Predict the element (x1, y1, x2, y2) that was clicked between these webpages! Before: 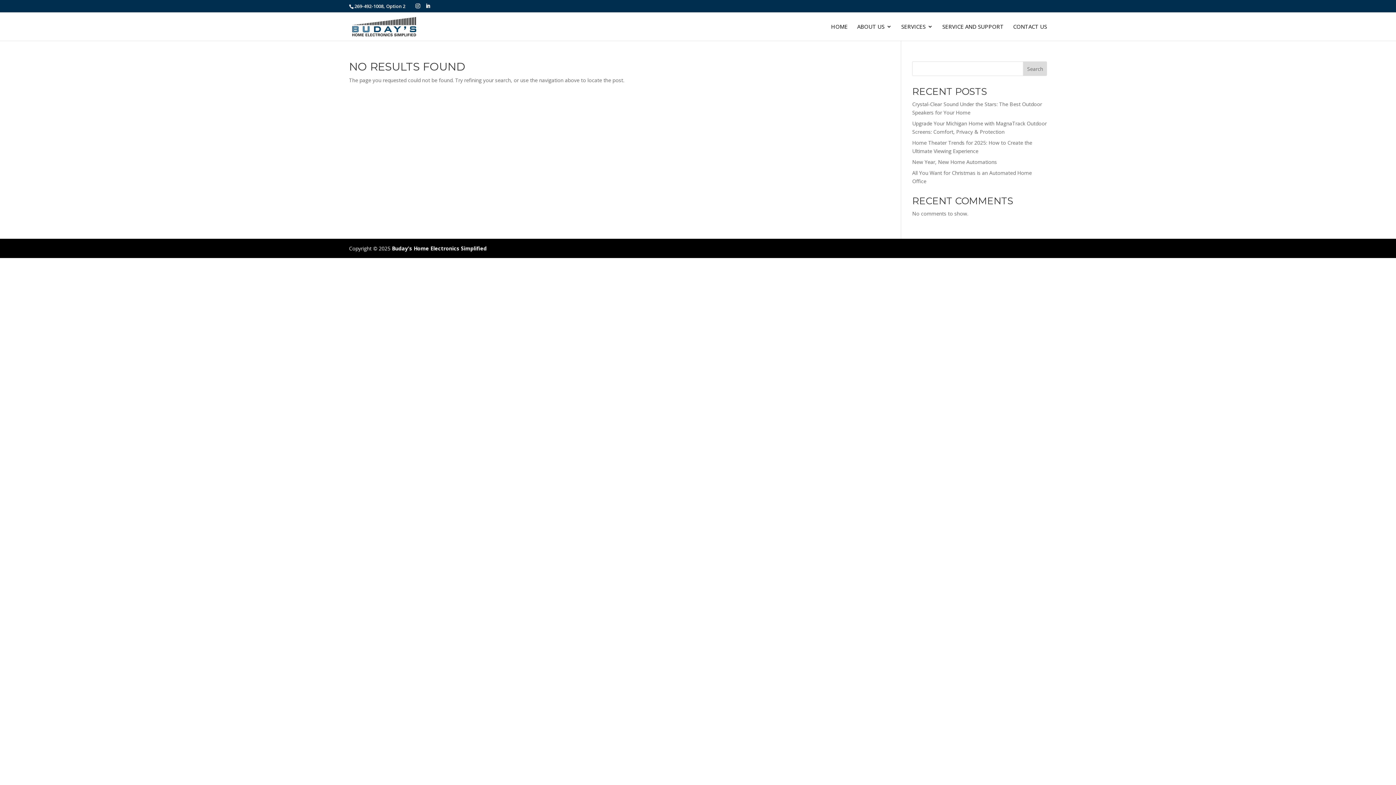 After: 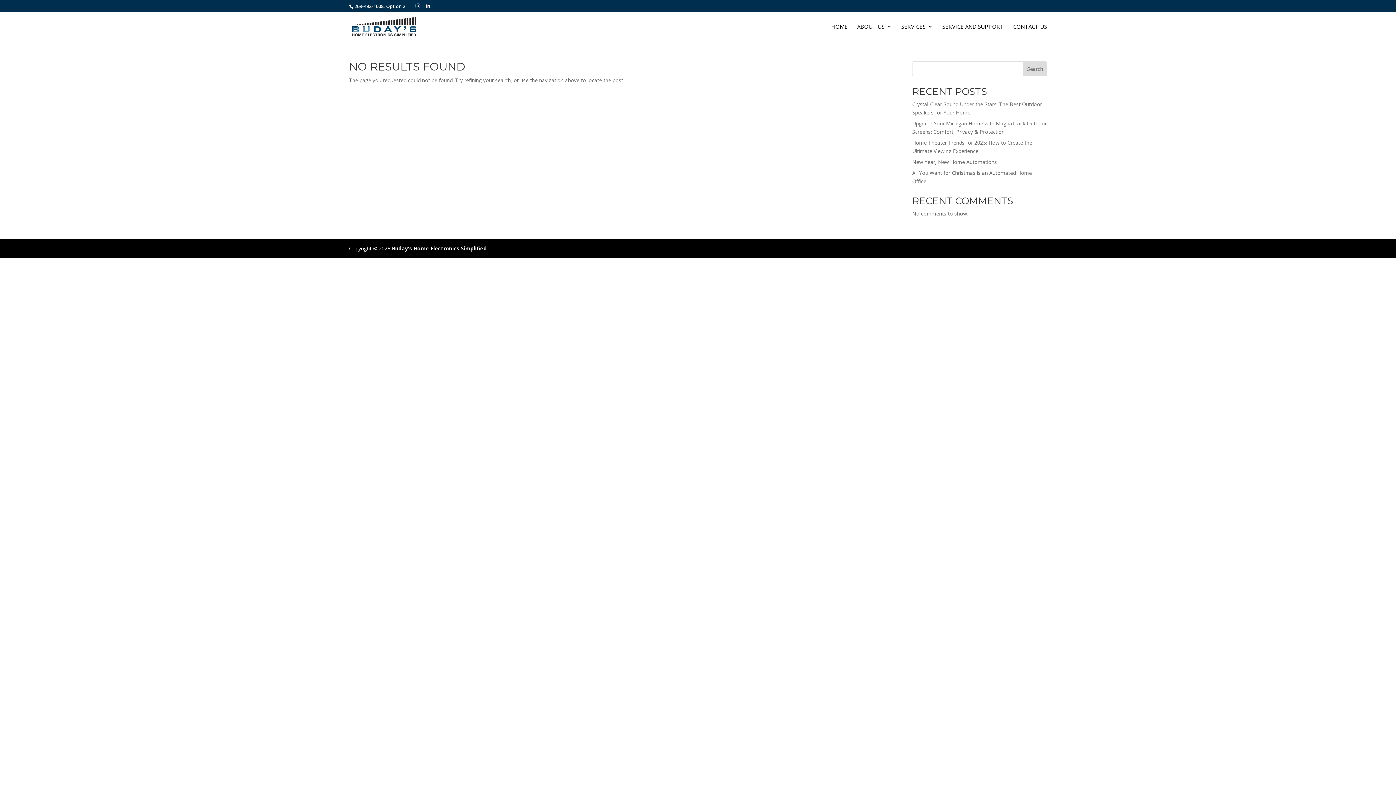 Action: bbox: (1023, 61, 1047, 76) label: Search